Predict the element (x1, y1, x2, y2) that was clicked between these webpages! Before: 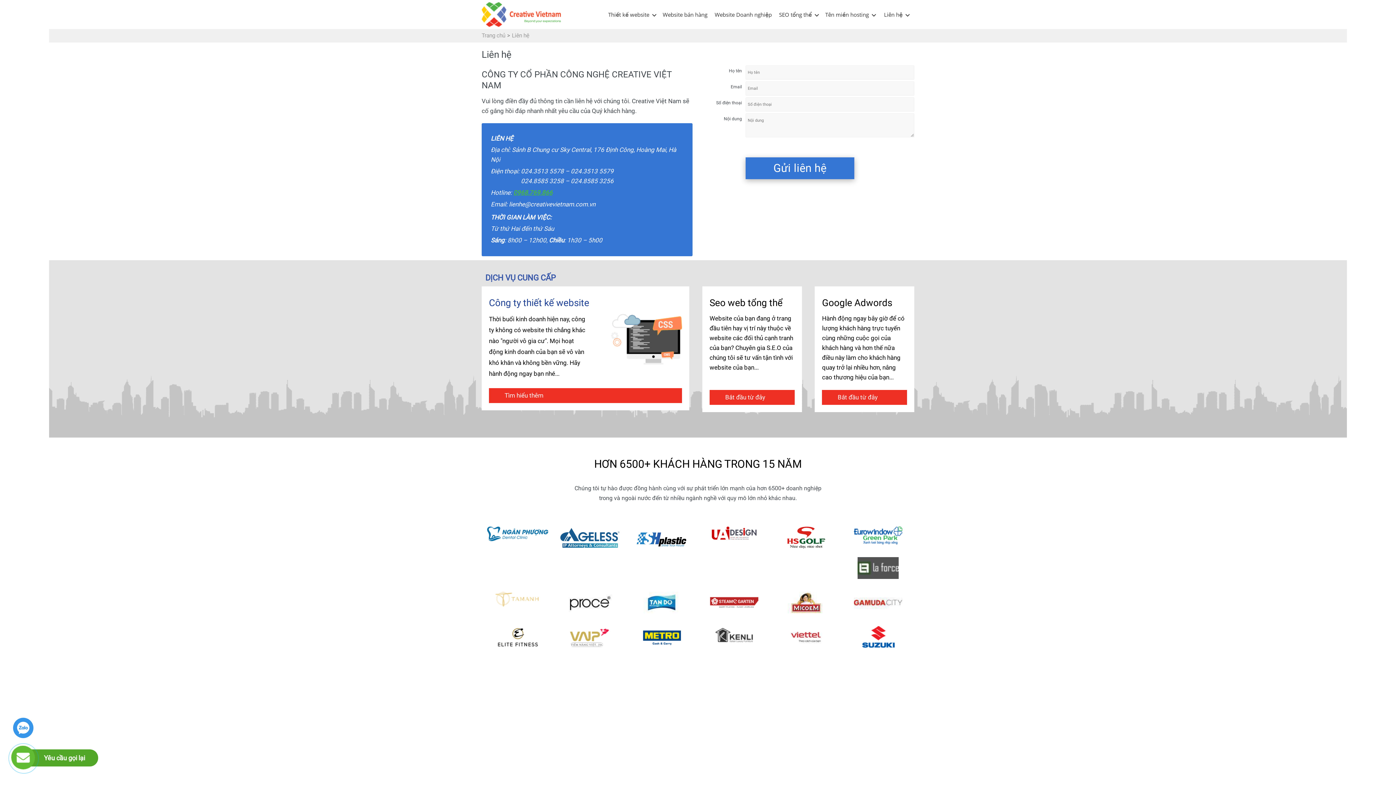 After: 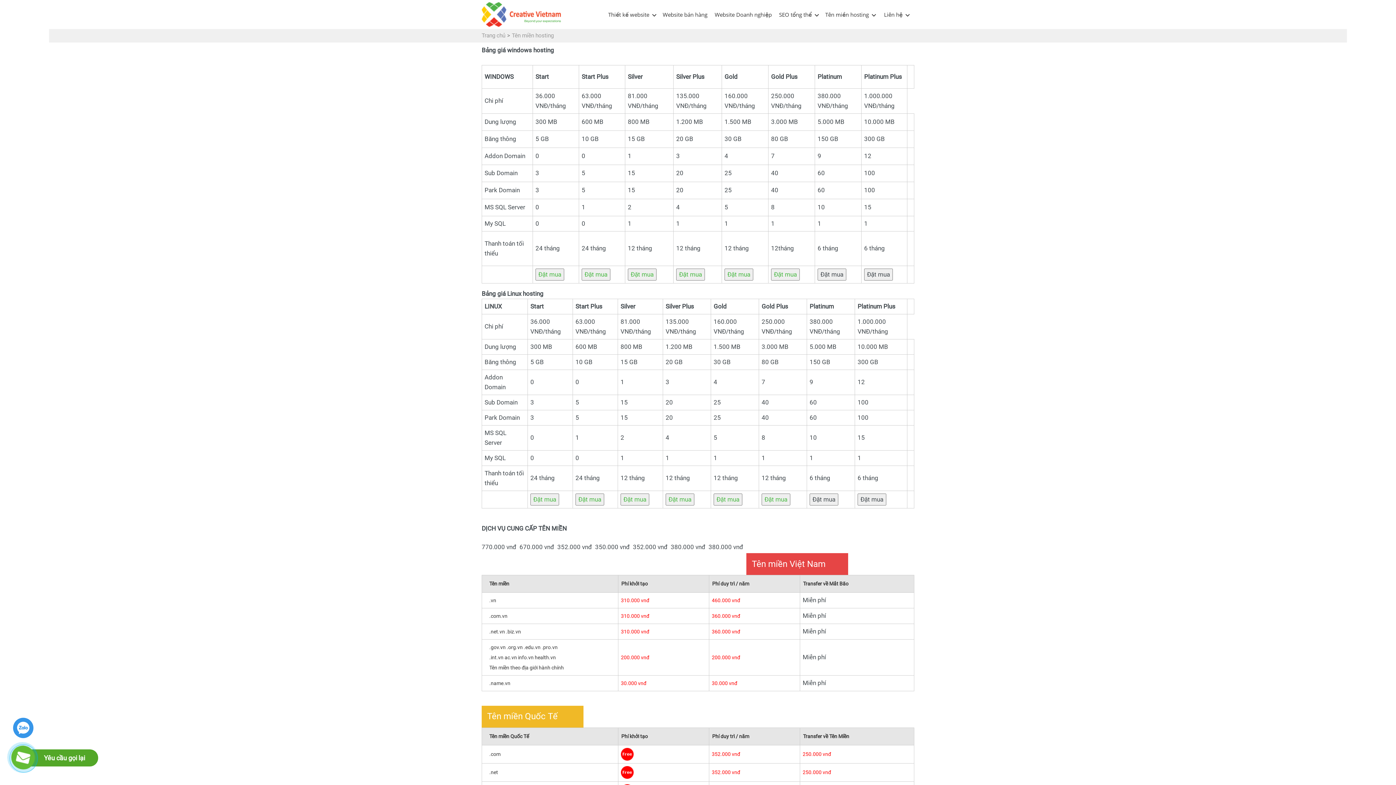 Action: label: Tên miền hosting bbox: (821, 5, 878, 23)